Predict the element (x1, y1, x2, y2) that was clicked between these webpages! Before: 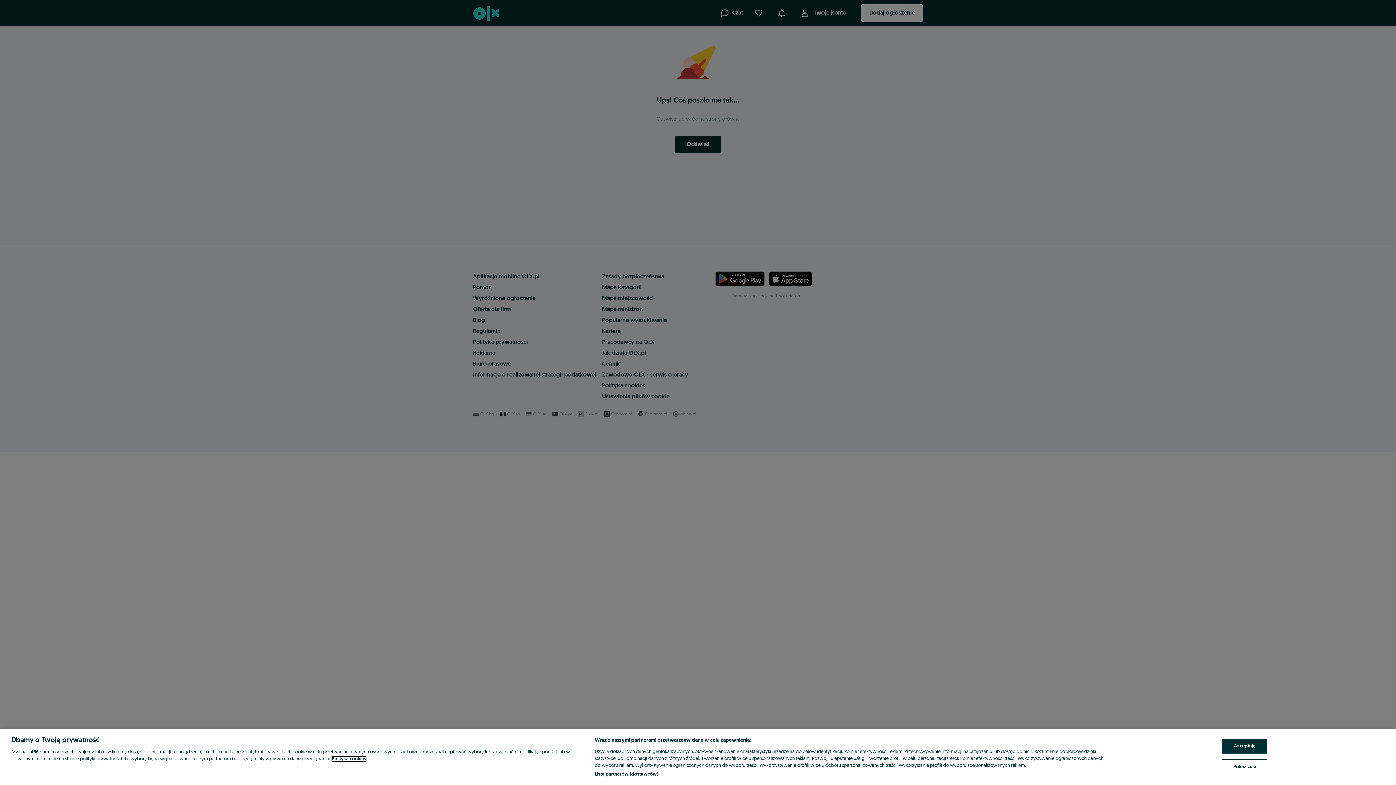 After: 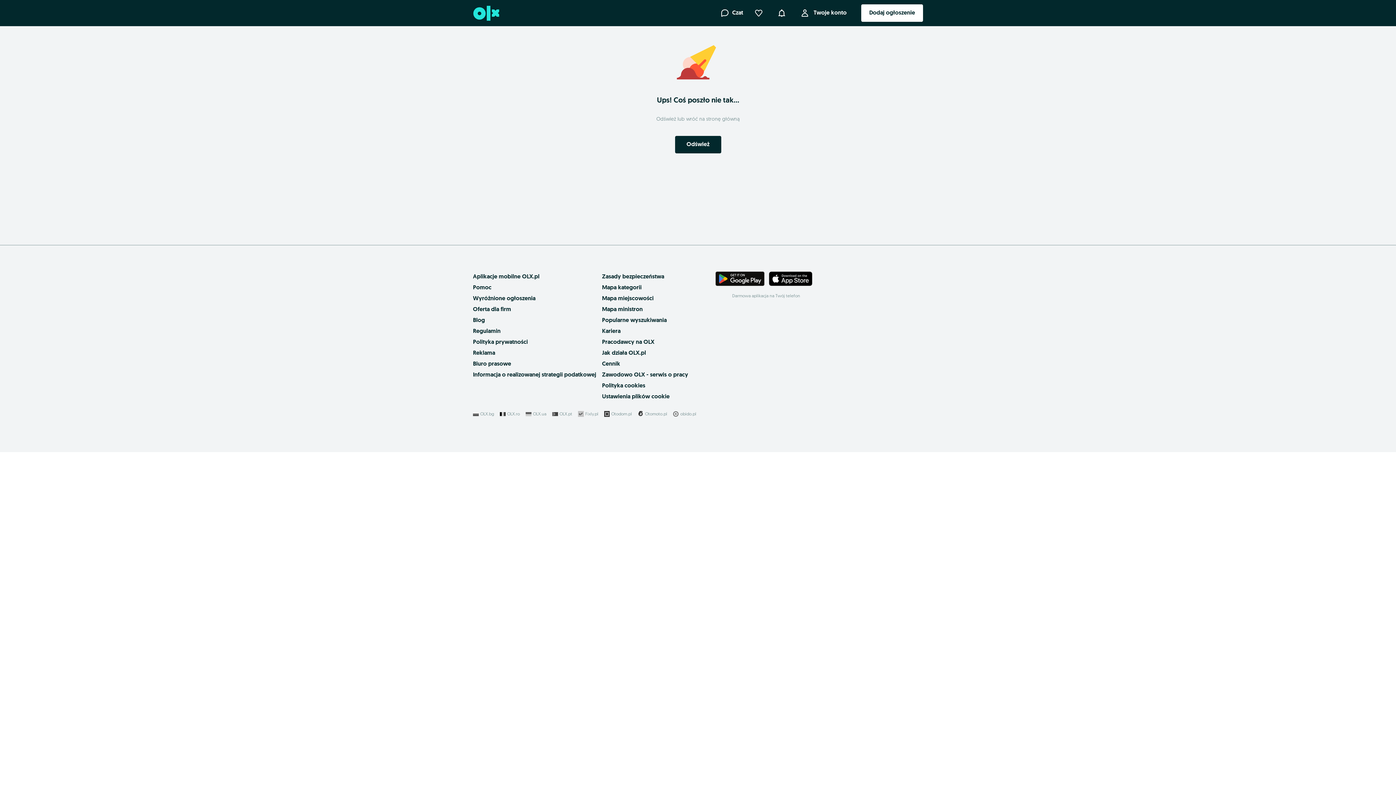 Action: label: Akceptuję bbox: (1222, 739, 1267, 754)